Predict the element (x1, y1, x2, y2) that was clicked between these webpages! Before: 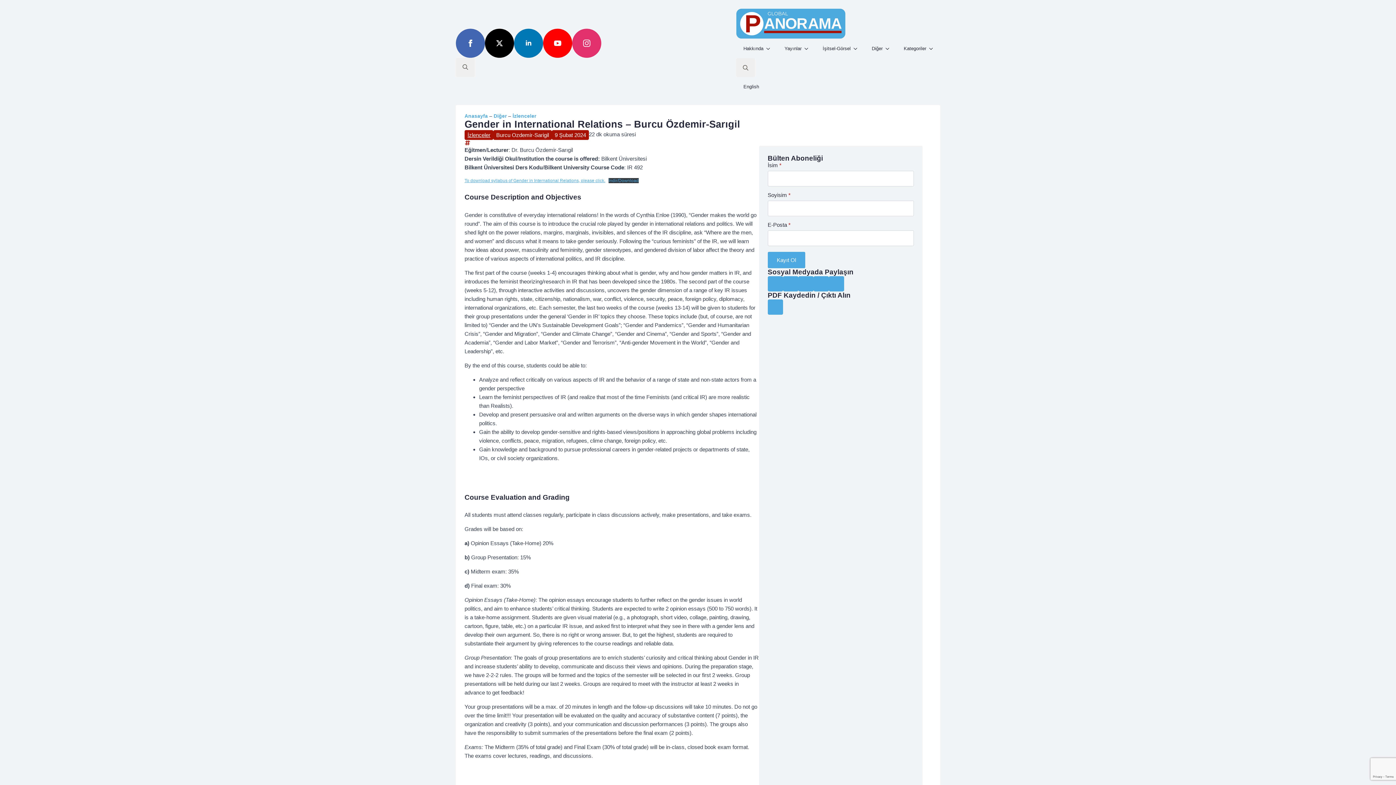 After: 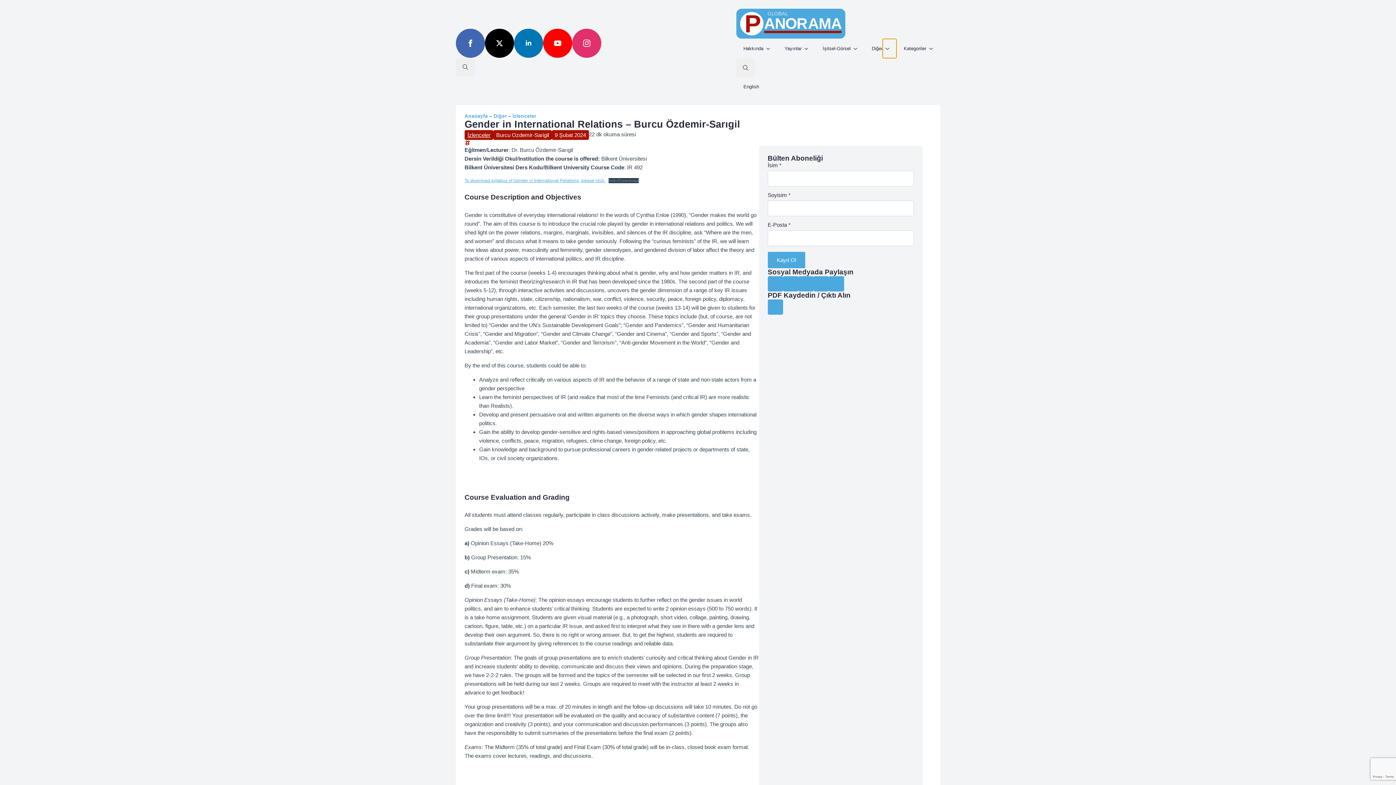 Action: bbox: (882, 38, 896, 58) label: Diğer Submenu